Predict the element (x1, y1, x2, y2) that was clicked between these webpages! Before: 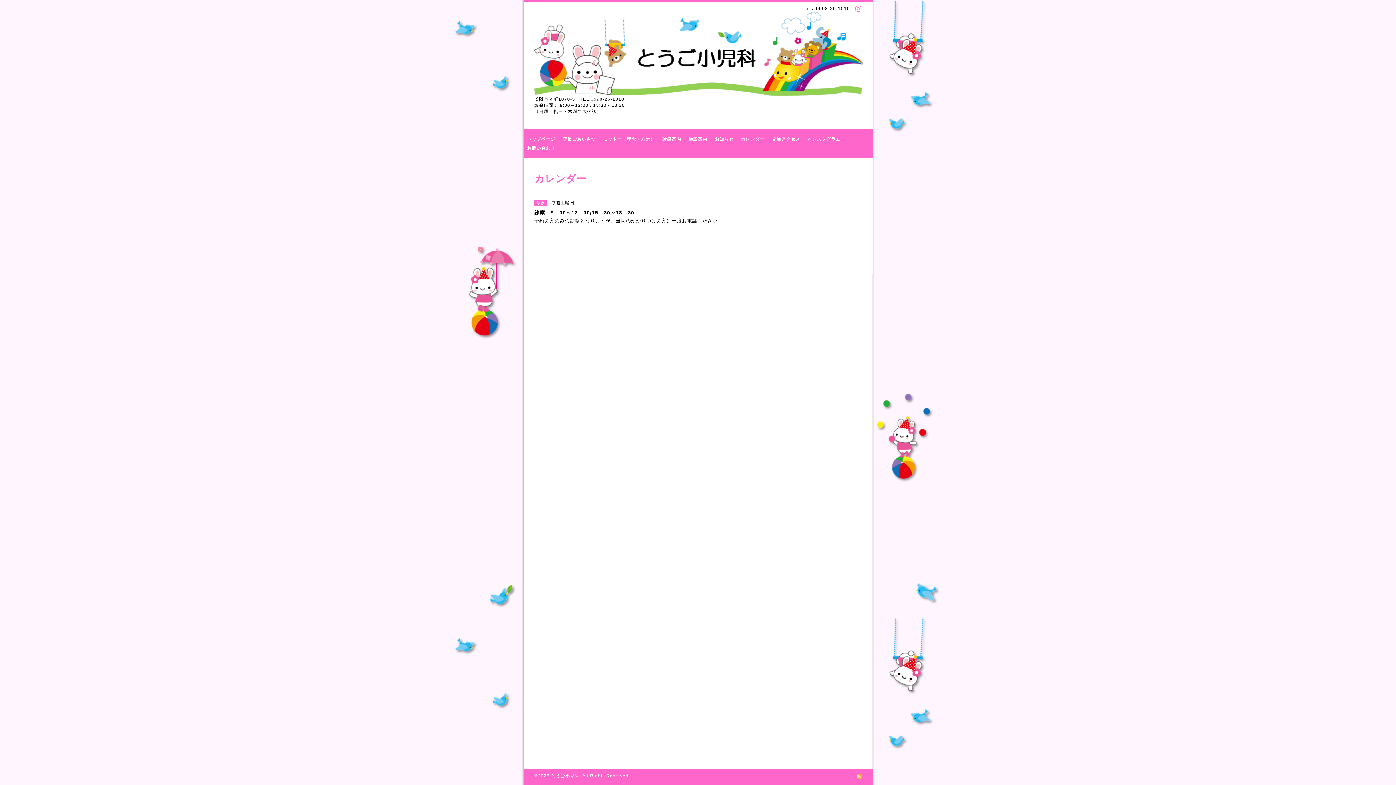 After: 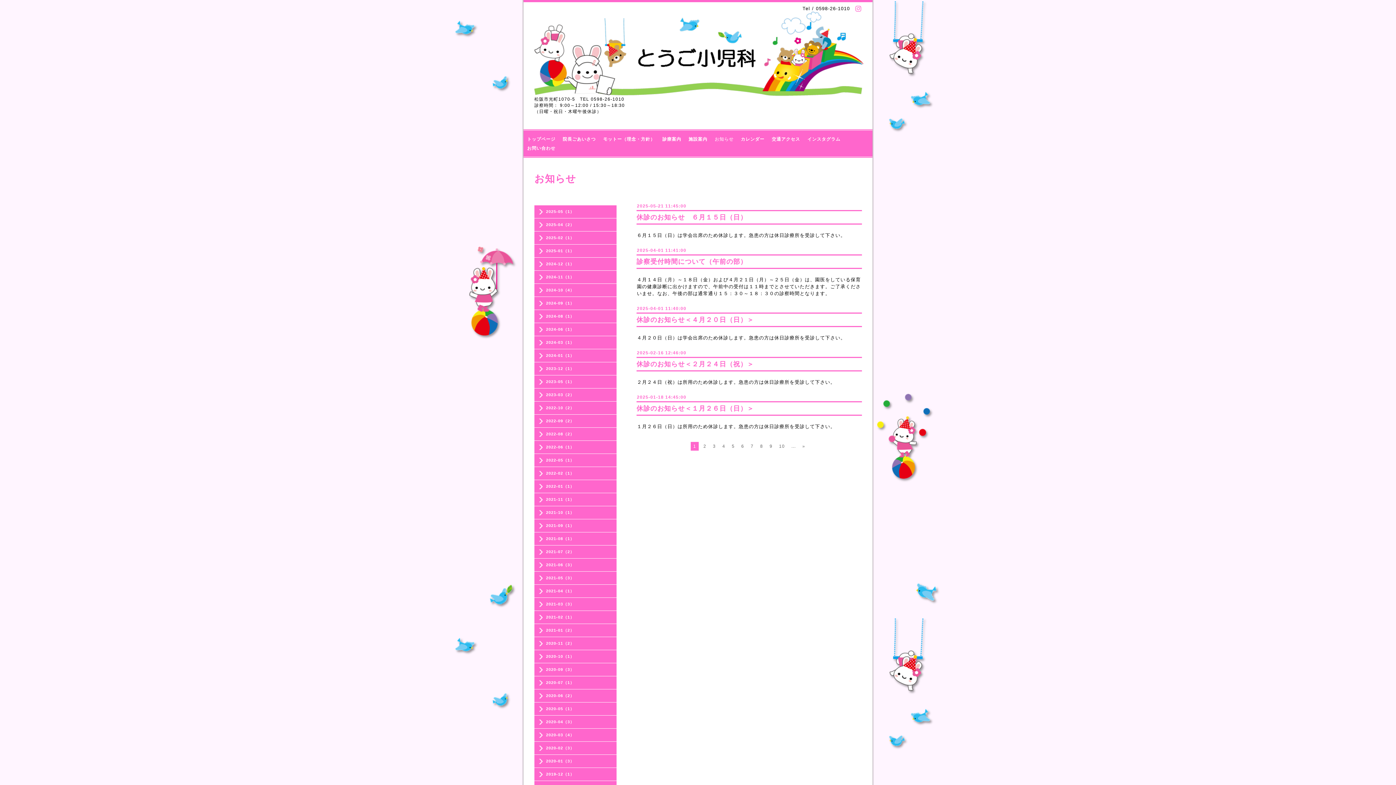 Action: bbox: (711, 134, 737, 144) label: お知らせ